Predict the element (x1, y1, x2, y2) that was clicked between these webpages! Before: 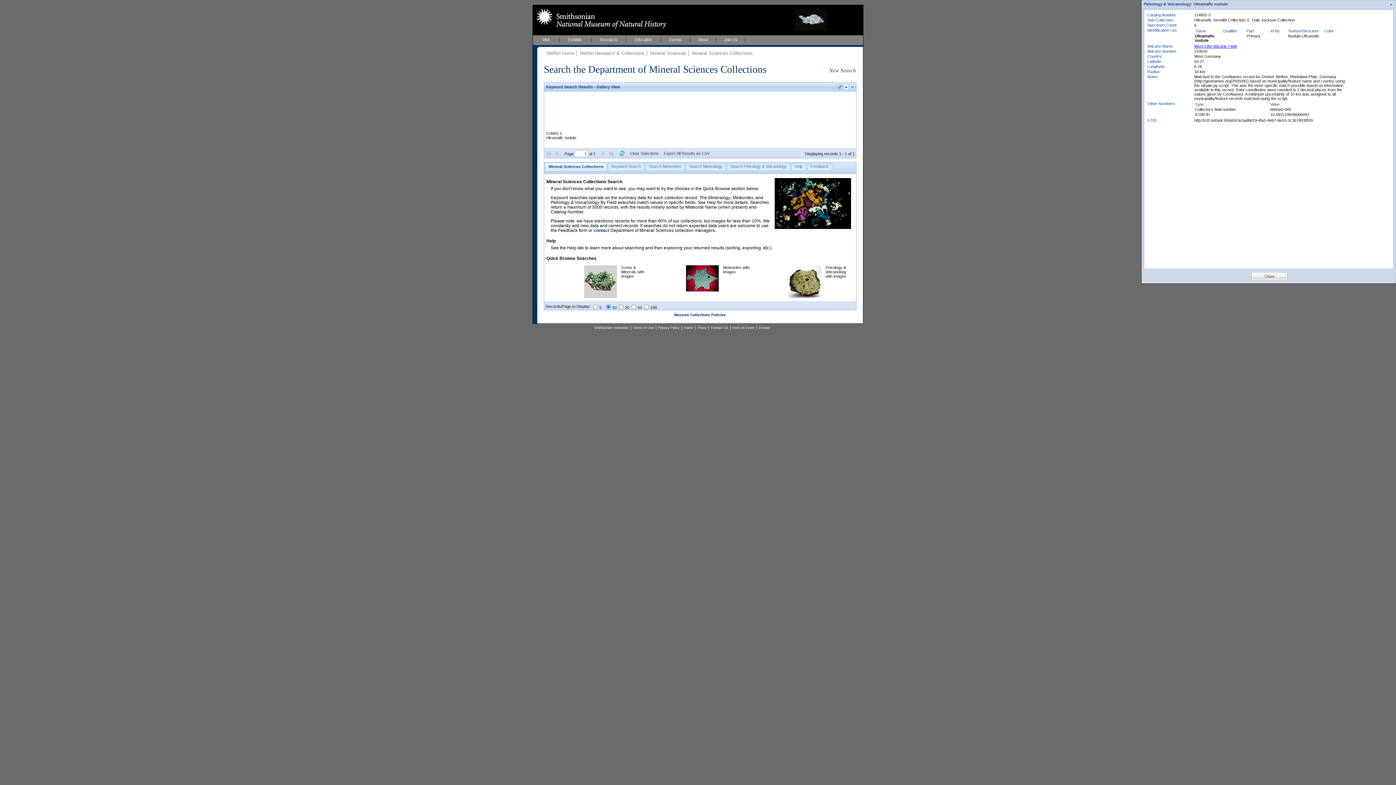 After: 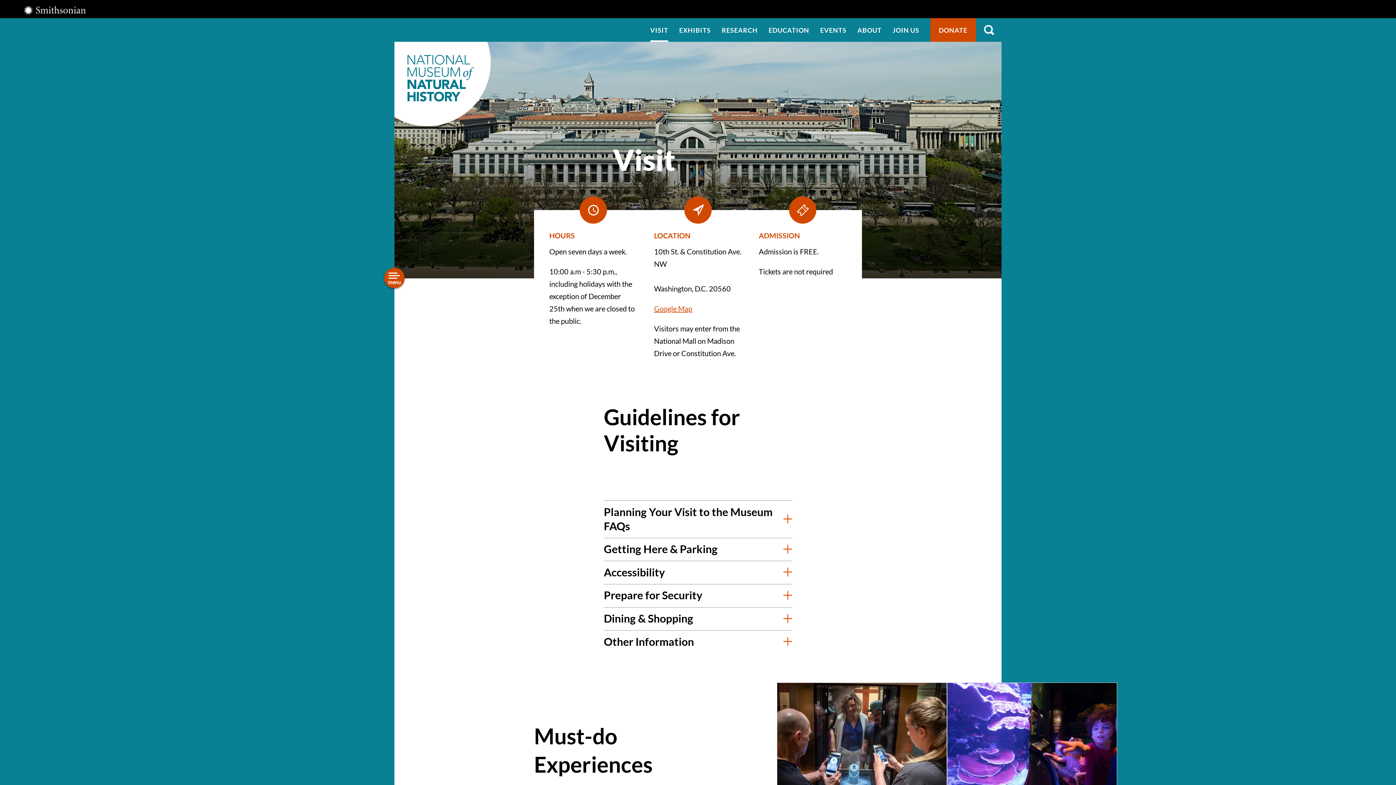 Action: bbox: (533, 35, 559, 45) label: Visit